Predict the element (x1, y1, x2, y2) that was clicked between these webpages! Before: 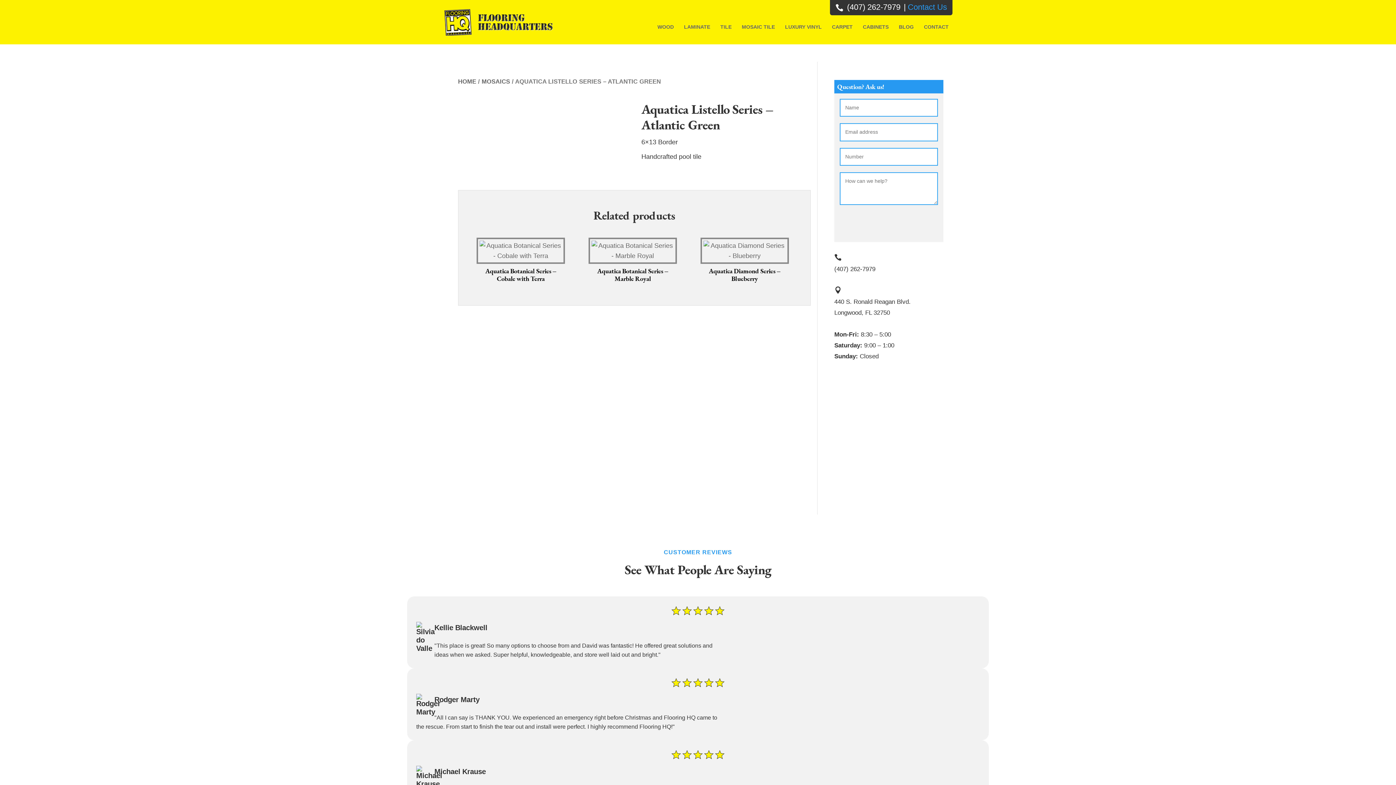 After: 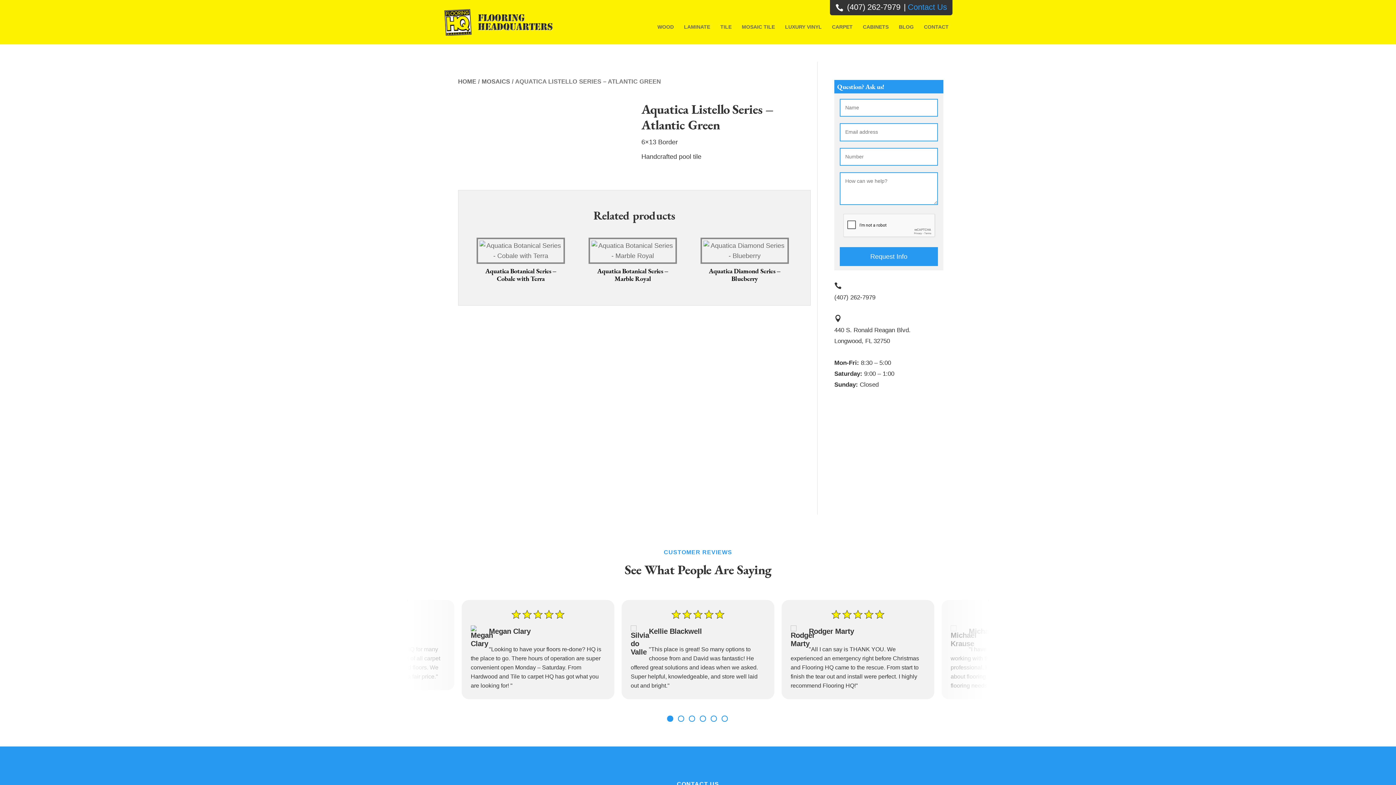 Action: label: (407) 262-7979 bbox: (835, 2, 906, 11)